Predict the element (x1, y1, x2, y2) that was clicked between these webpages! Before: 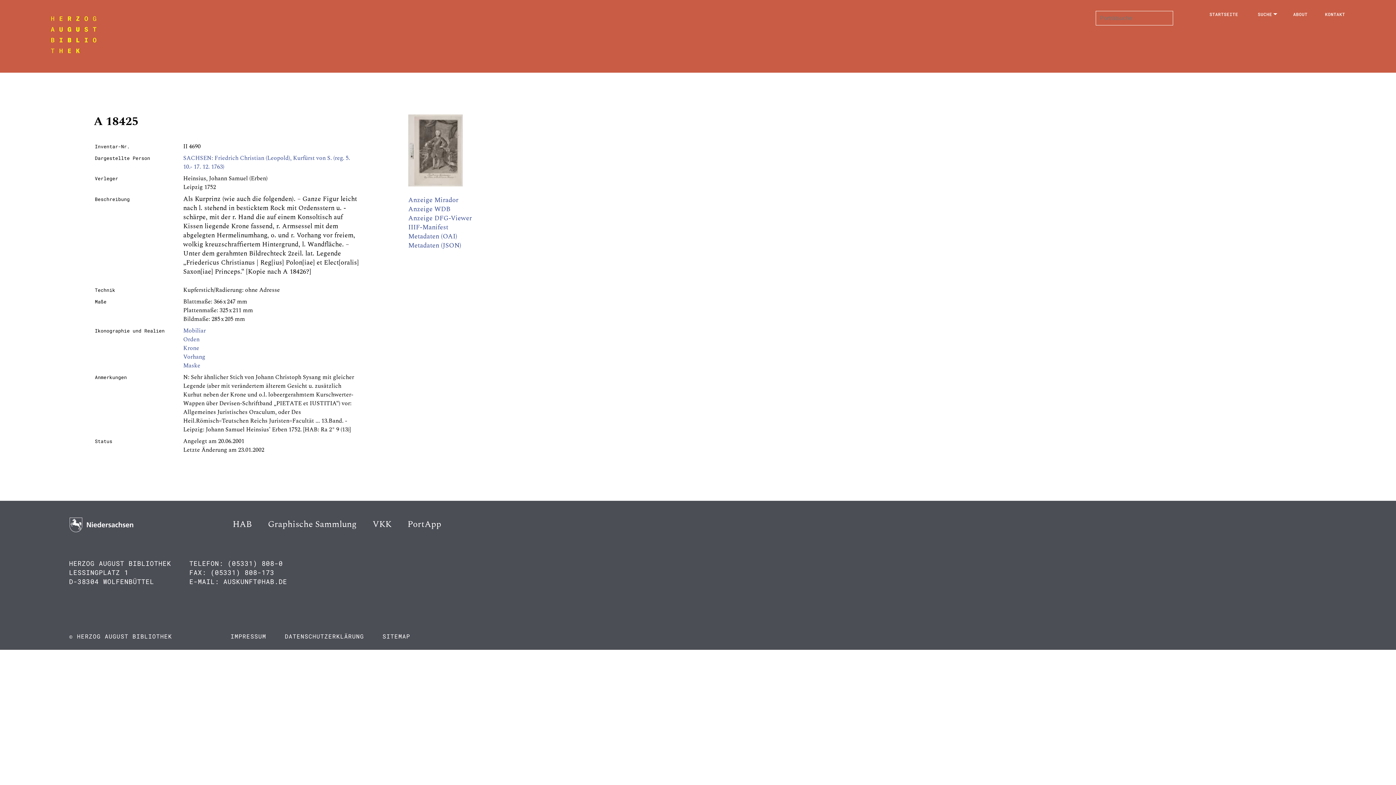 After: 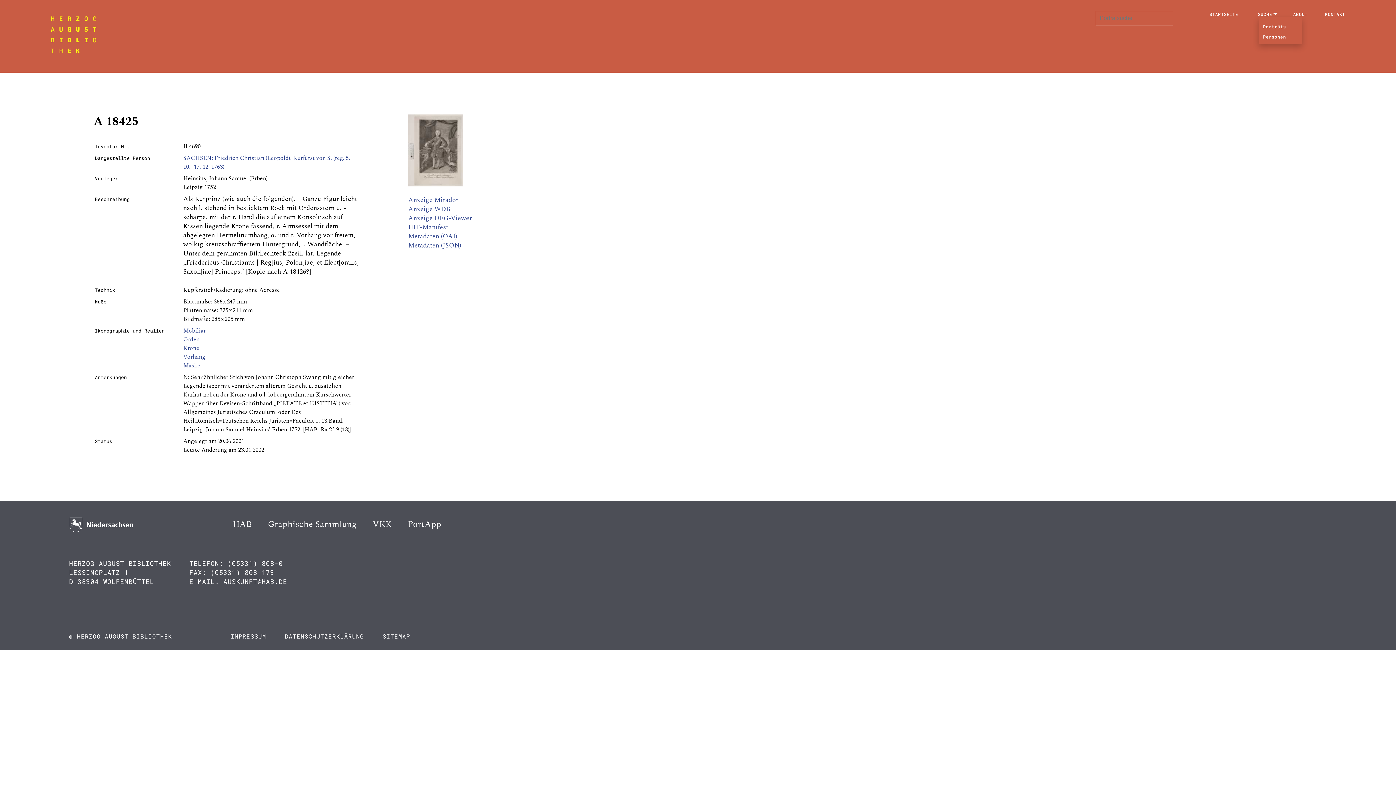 Action: label: SUCHE bbox: (1255, 10, 1277, 17)